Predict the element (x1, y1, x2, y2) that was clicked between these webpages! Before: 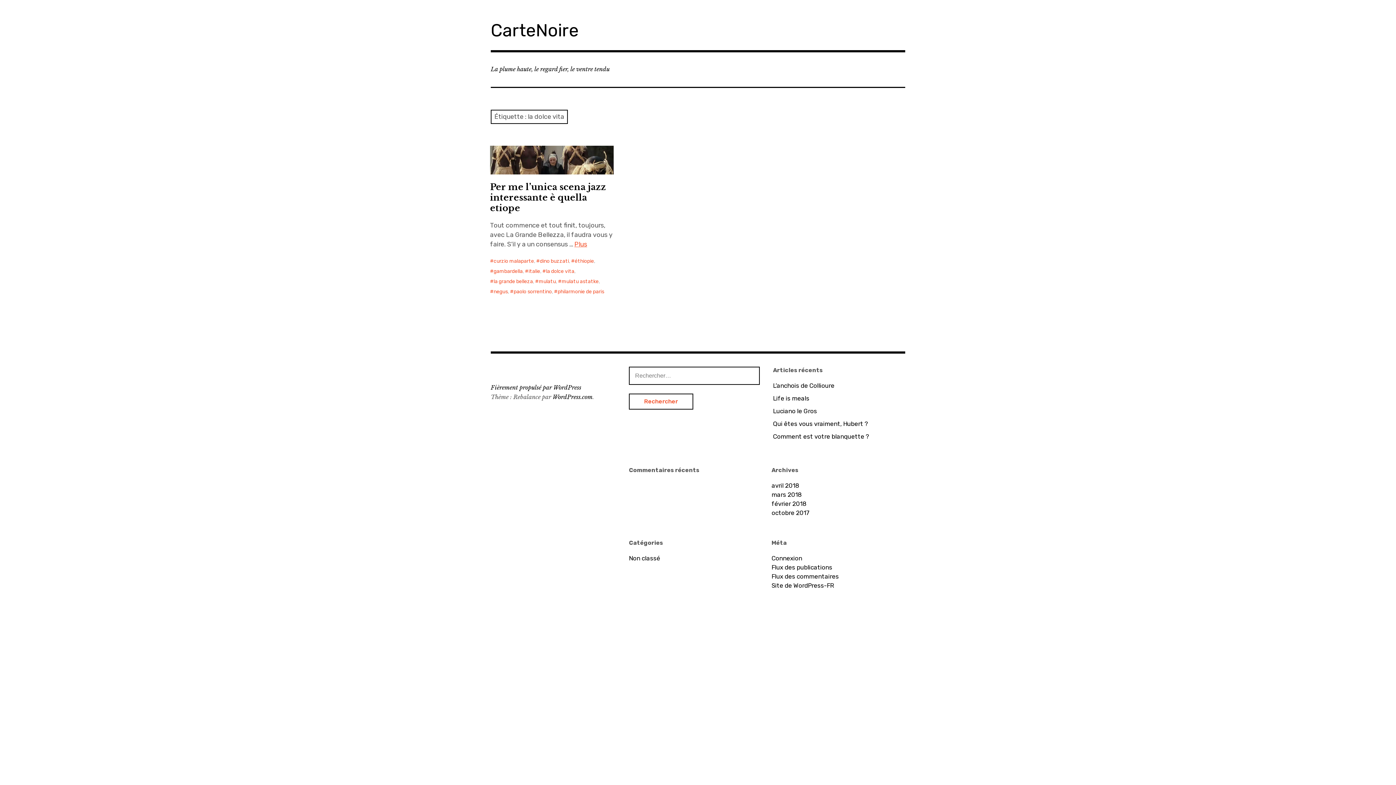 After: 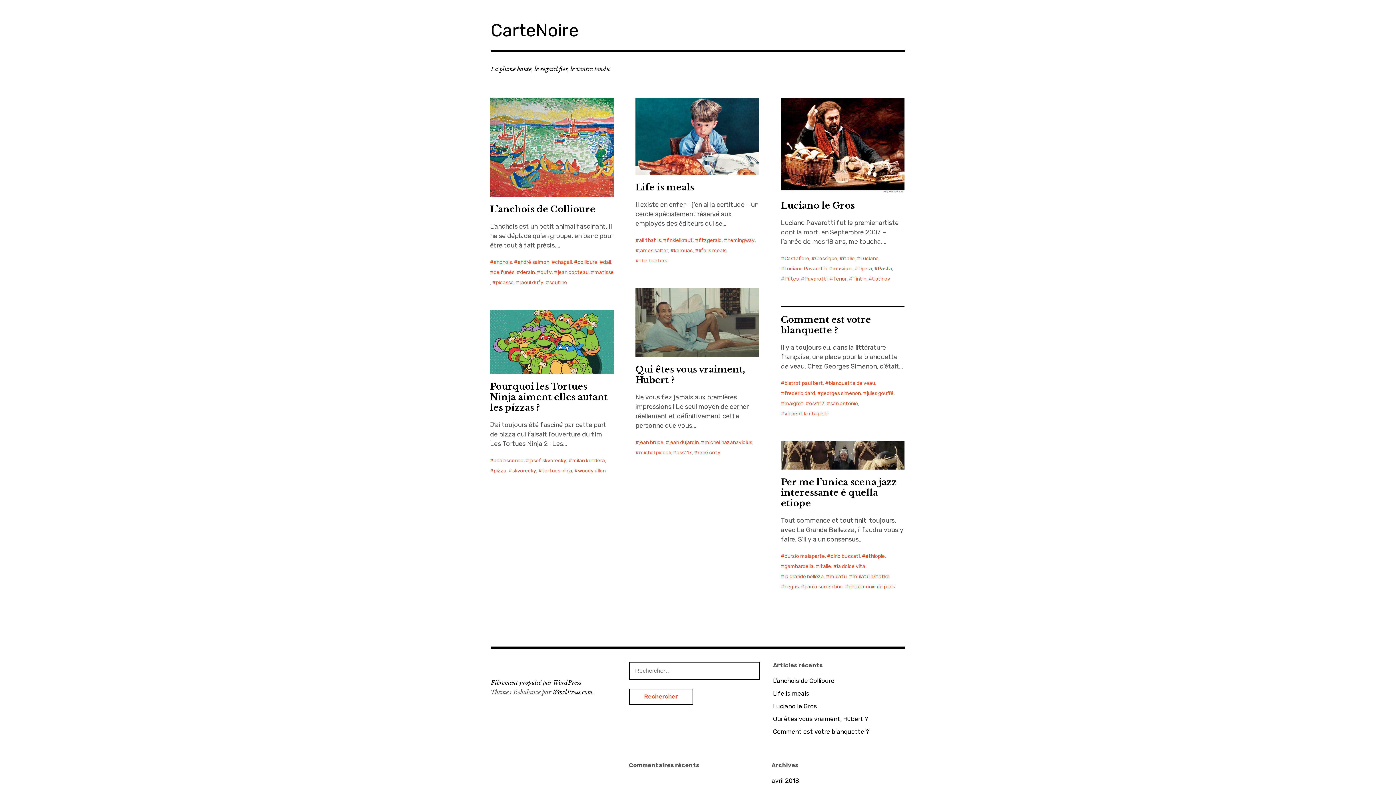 Action: label: CarteNoire bbox: (490, 20, 578, 40)